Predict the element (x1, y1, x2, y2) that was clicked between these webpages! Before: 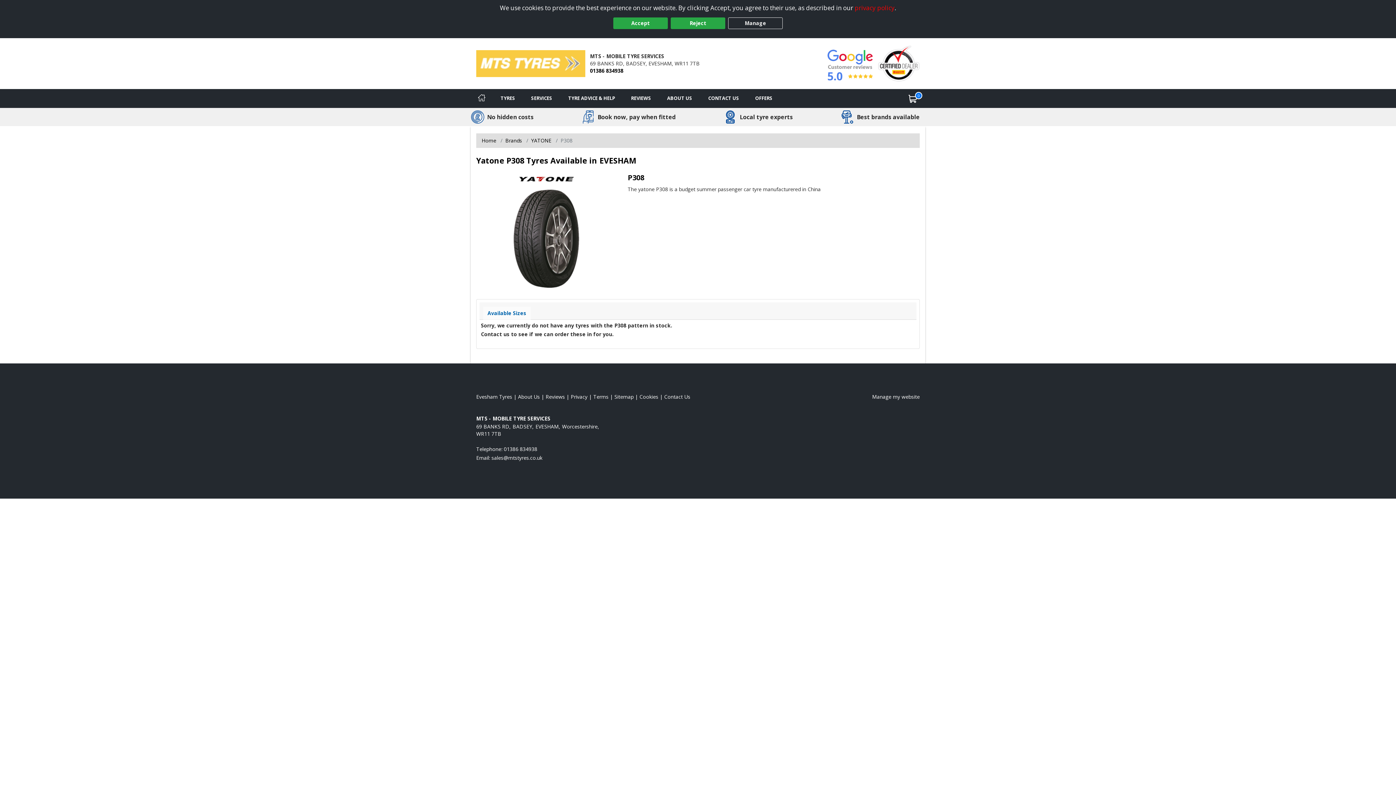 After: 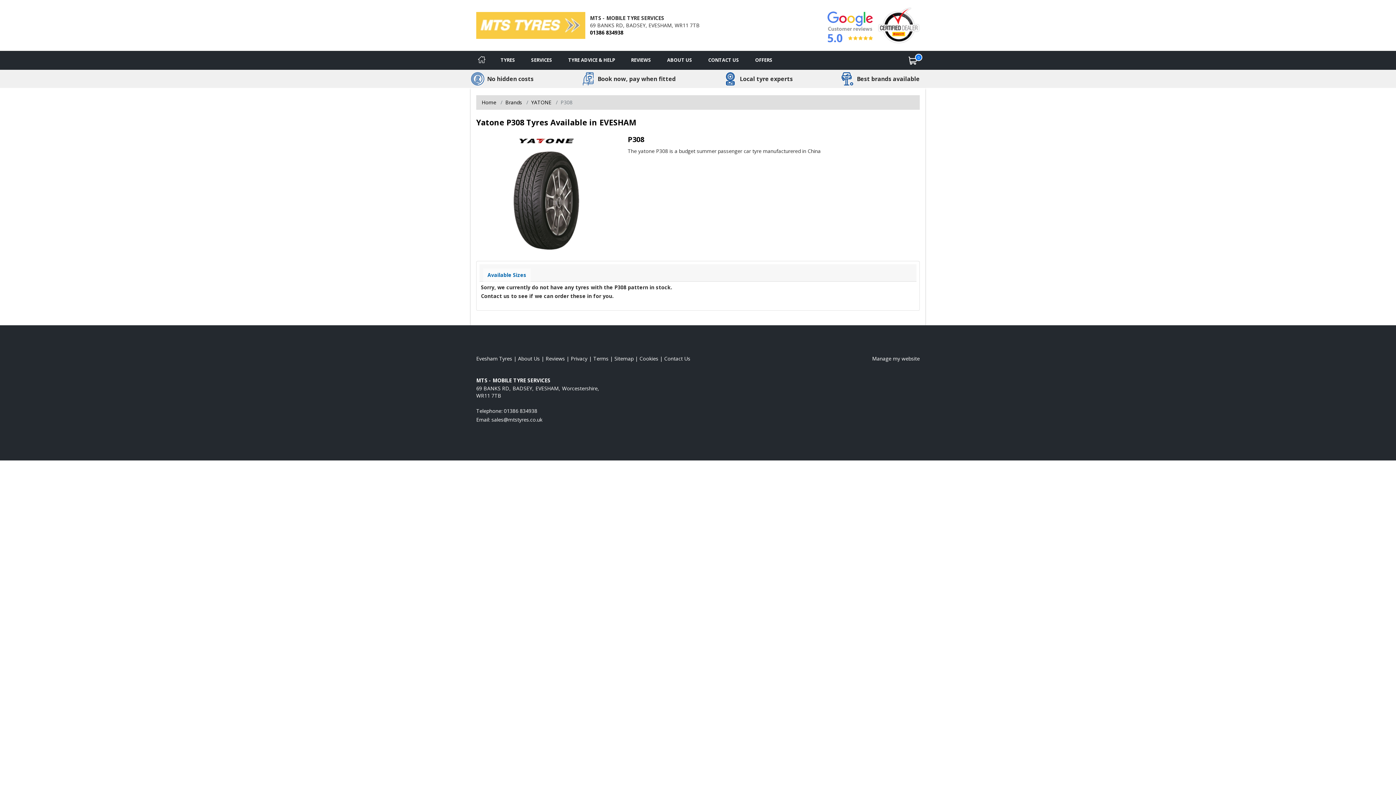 Action: label: Reject bbox: (670, 17, 725, 29)